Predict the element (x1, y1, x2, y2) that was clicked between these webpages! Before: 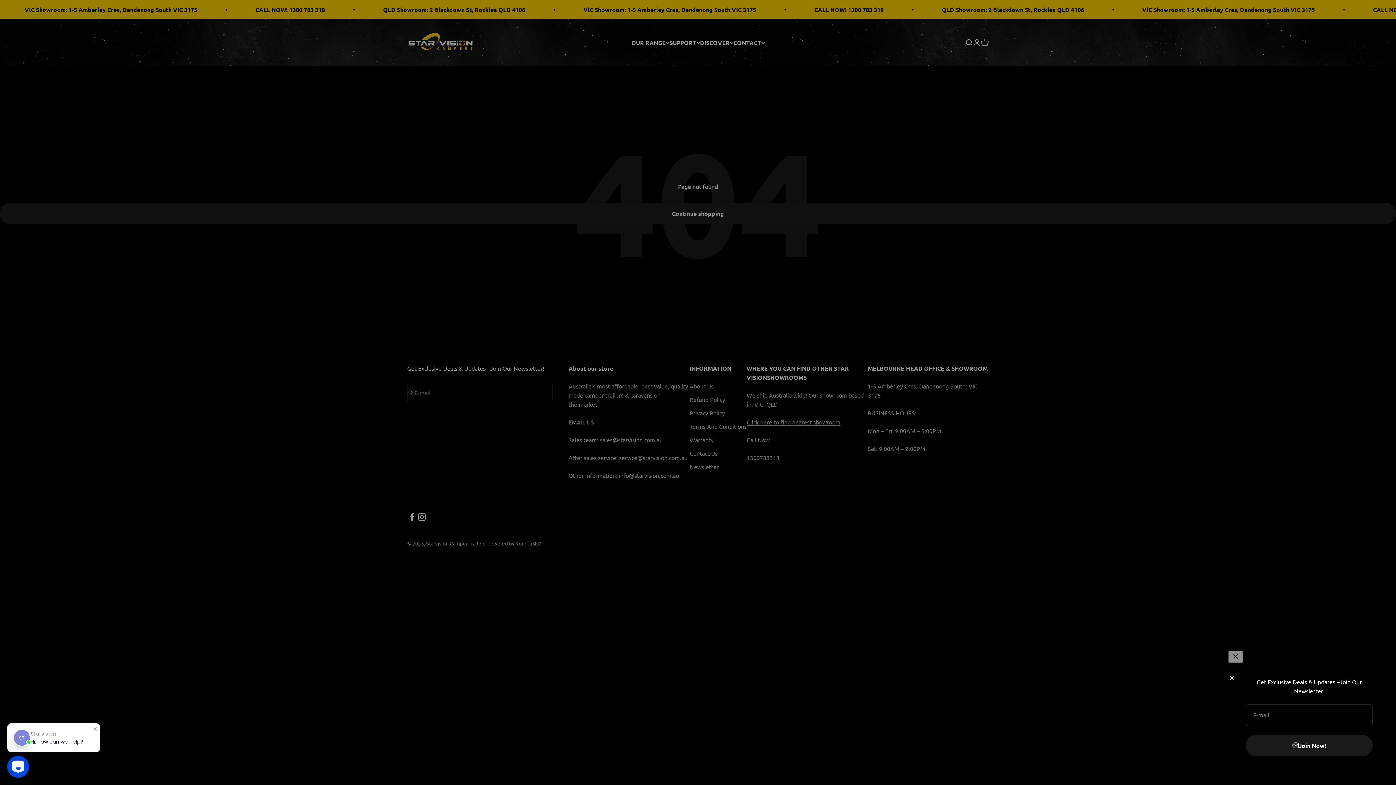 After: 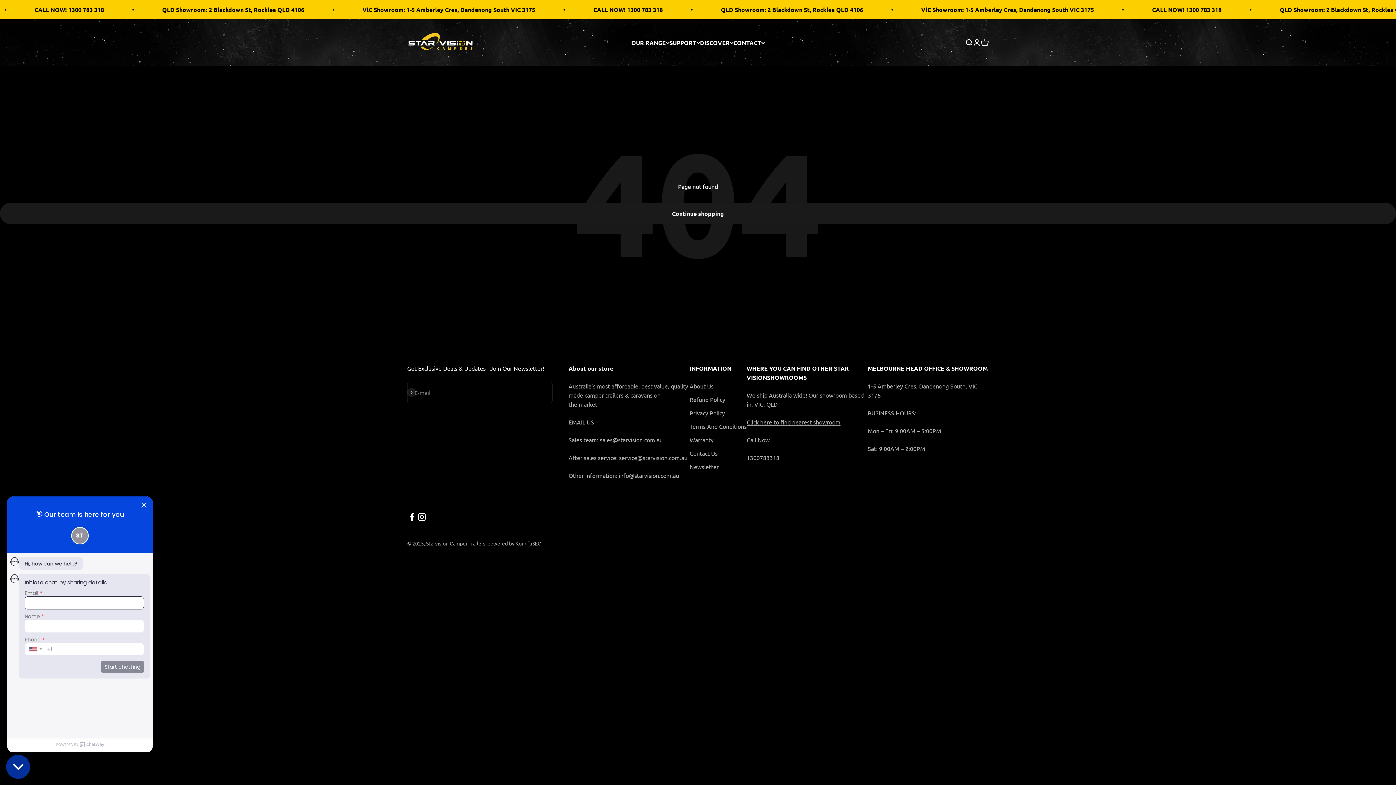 Action: bbox: (7, 756, 29, 778) label: Open Chatway Messenger